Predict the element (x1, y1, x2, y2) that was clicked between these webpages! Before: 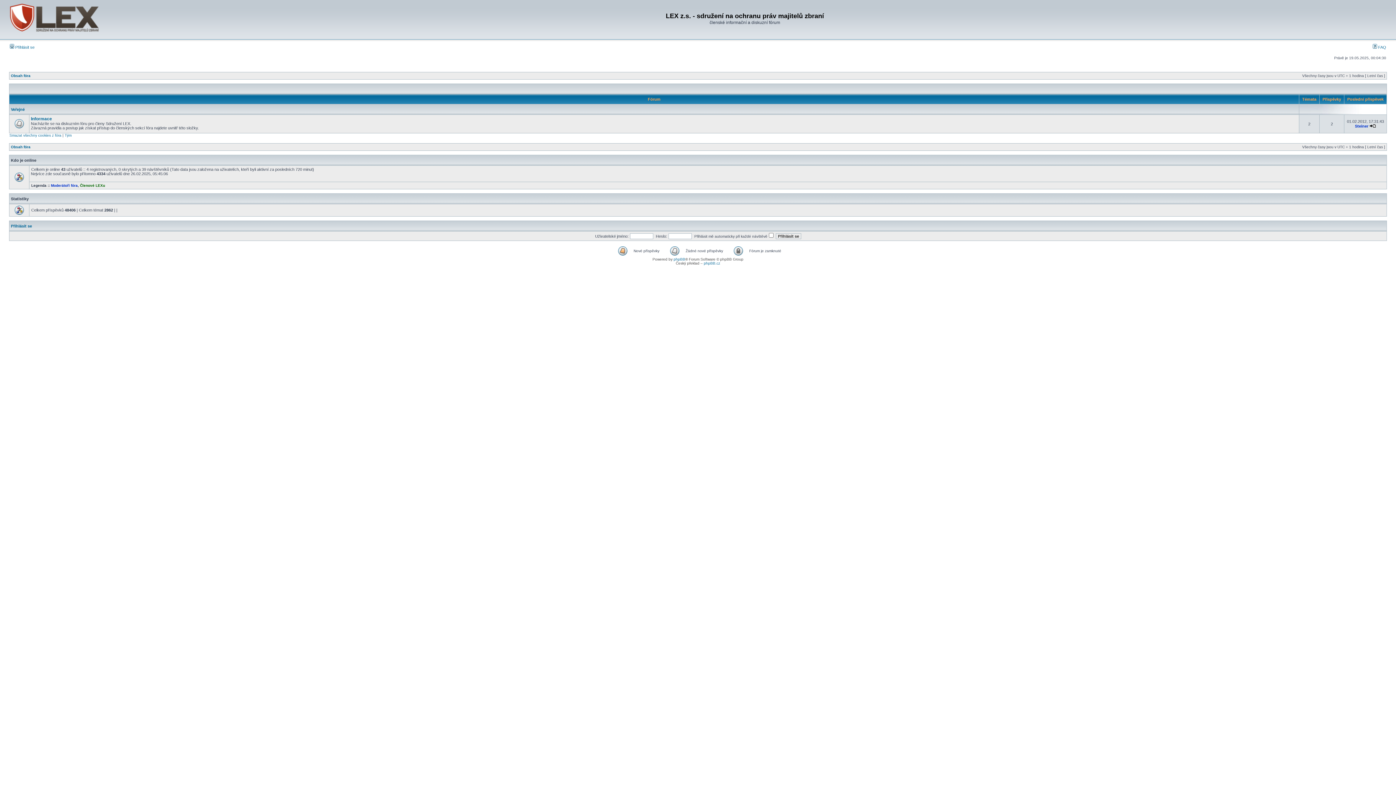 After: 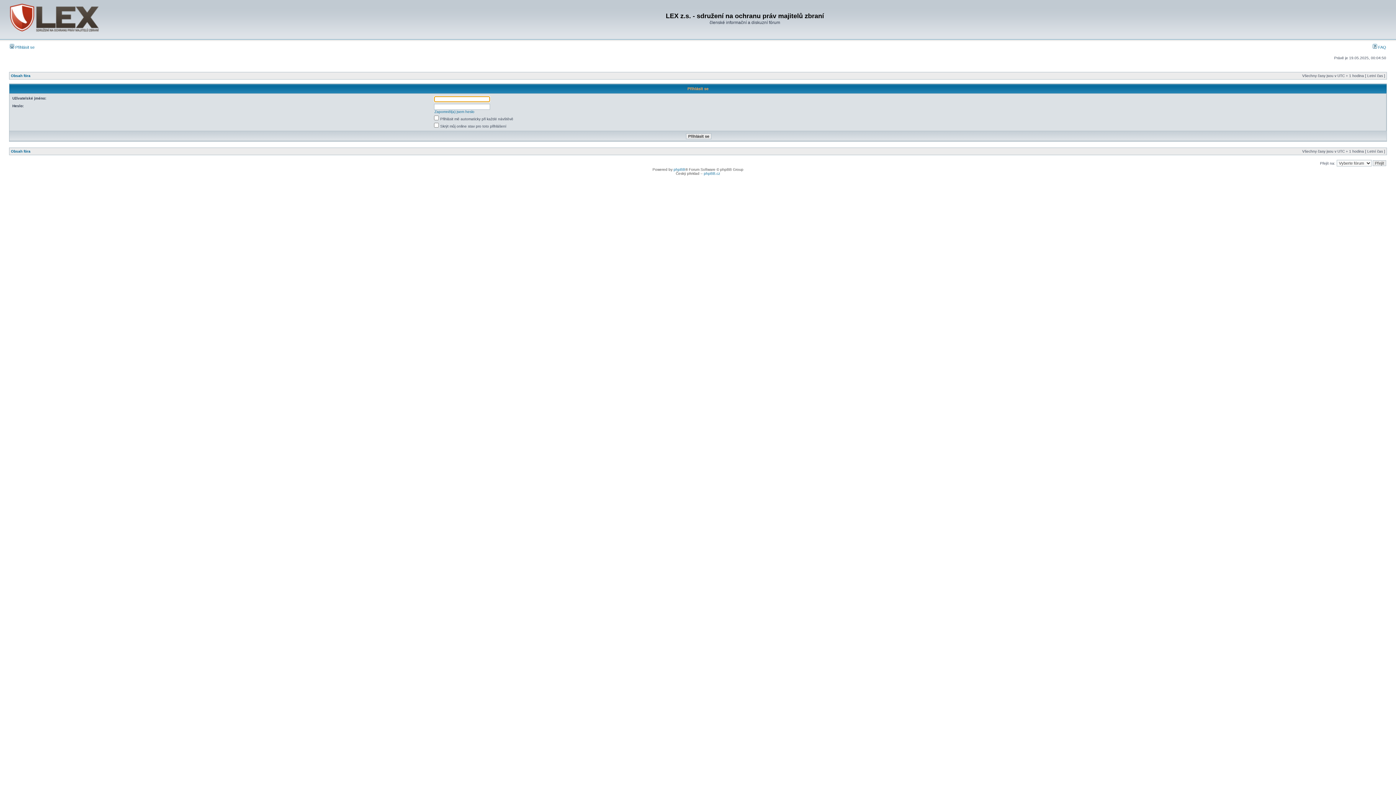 Action: bbox: (10, 224, 32, 228) label: Přihlásit se